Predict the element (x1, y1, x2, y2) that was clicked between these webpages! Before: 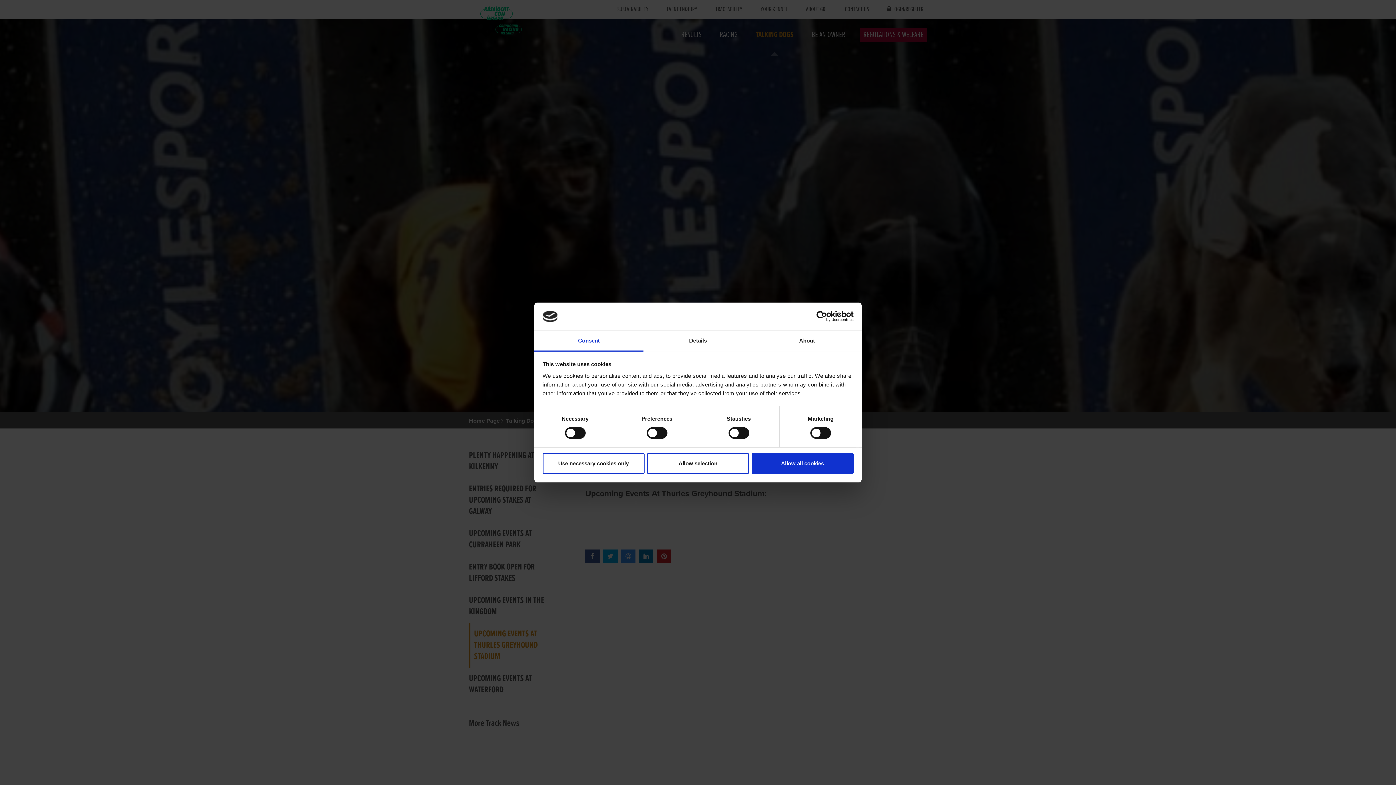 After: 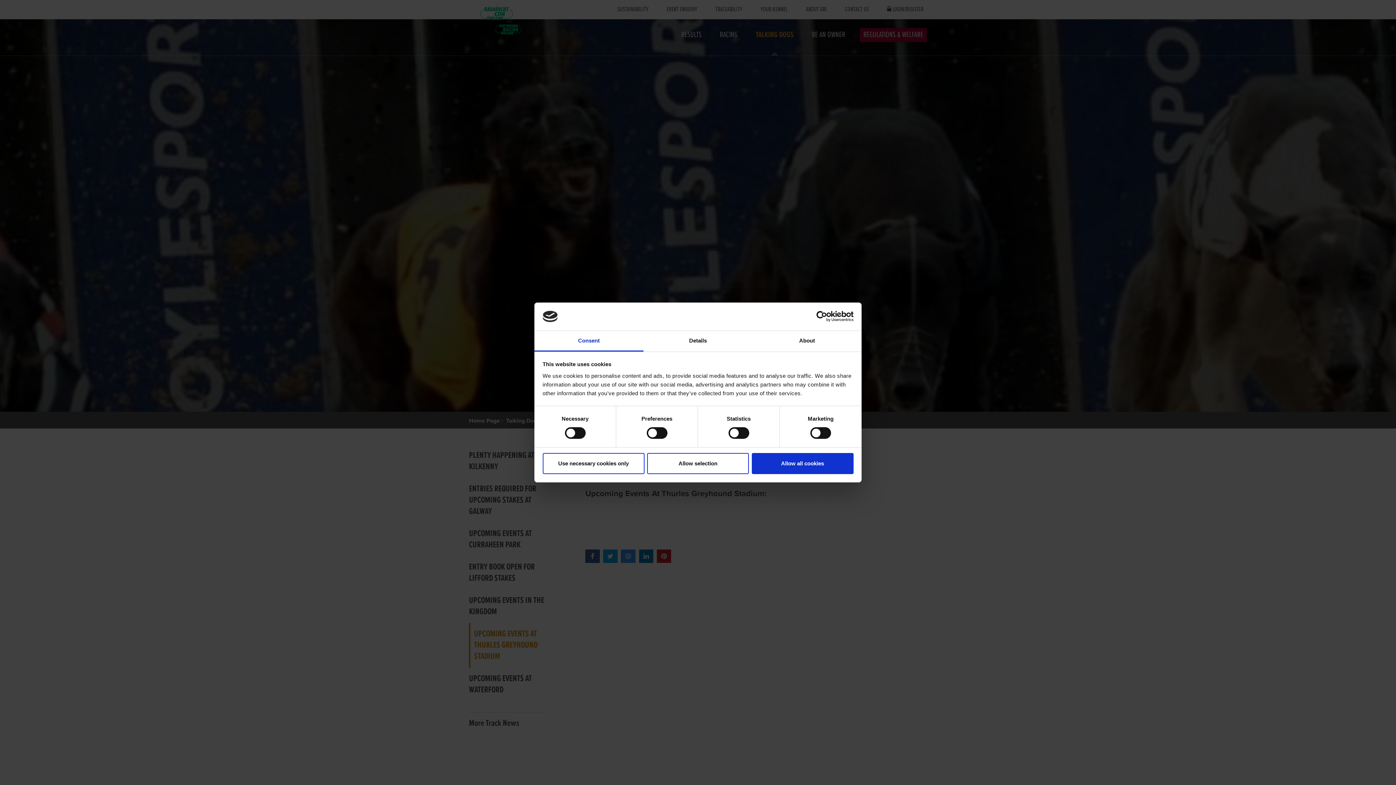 Action: label: Usercentrics Cookiebot - opens in a new window bbox: (790, 311, 853, 322)